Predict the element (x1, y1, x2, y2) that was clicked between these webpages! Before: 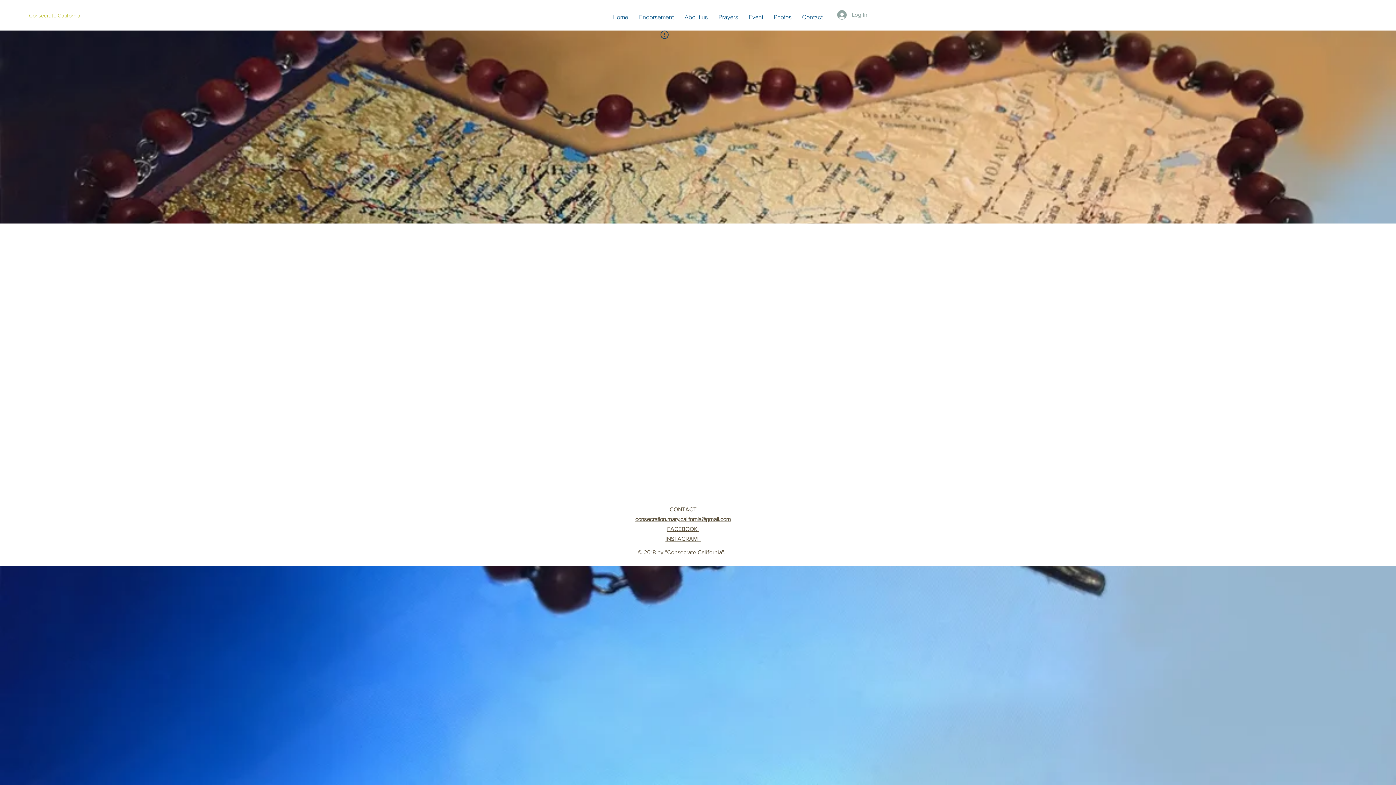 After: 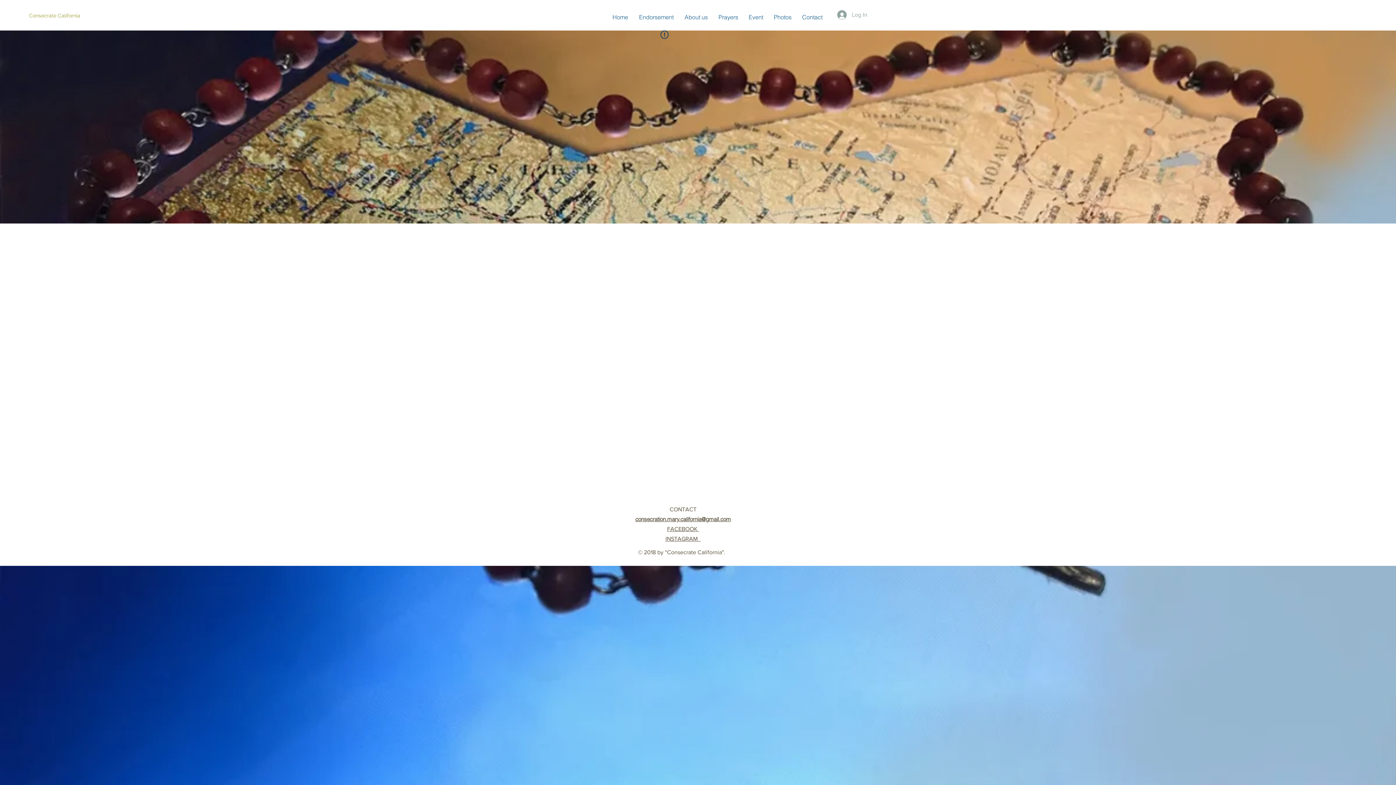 Action: bbox: (29, 9, 157, 22) label: Consecrate California